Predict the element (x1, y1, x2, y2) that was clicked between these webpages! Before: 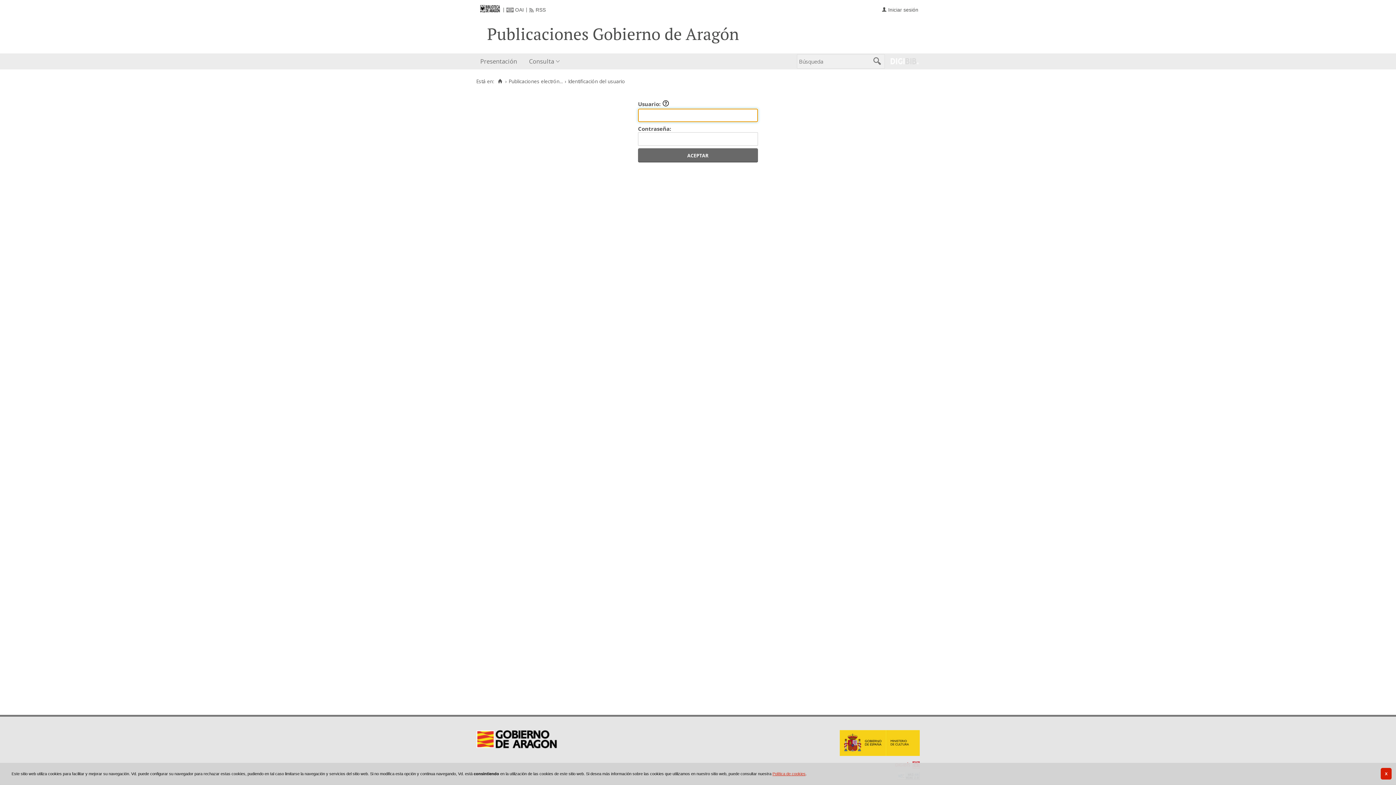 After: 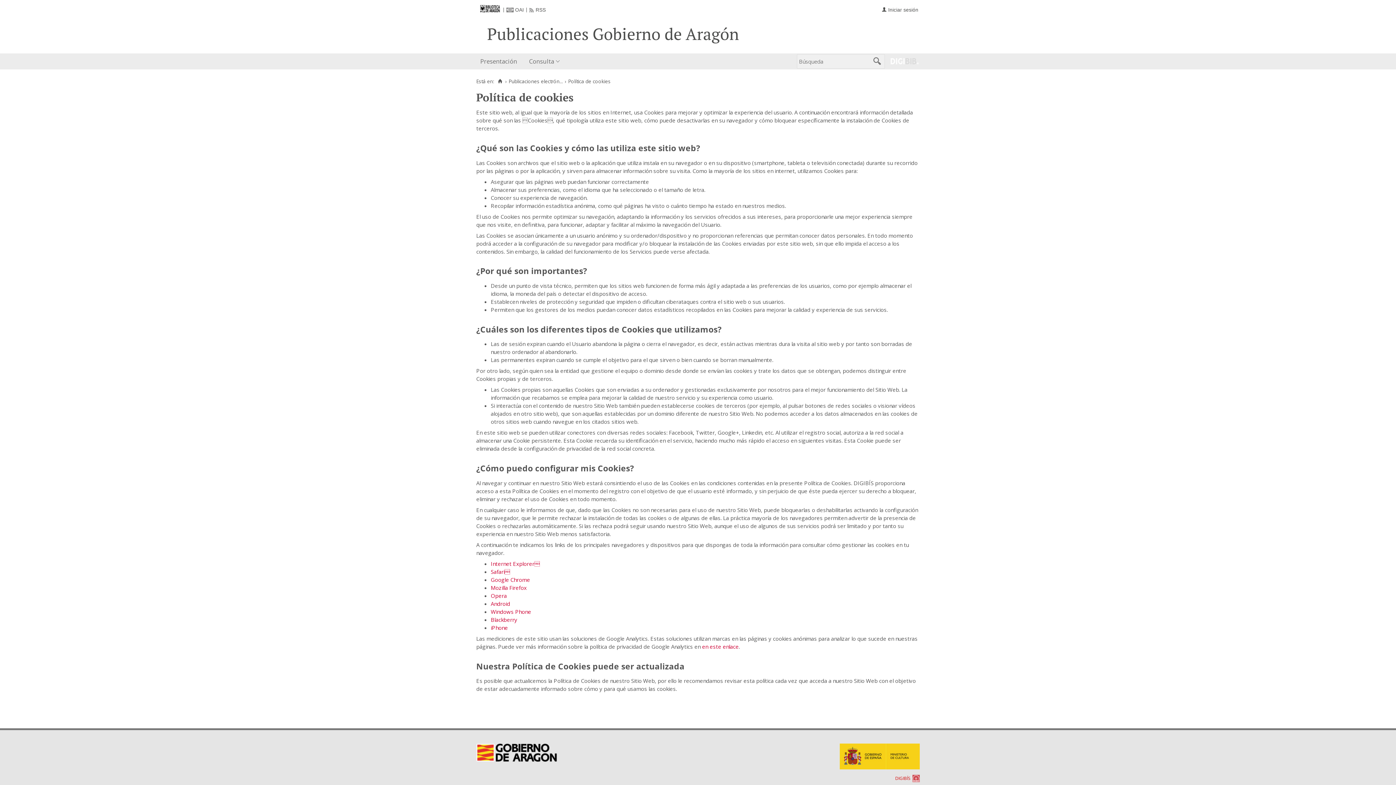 Action: bbox: (772, 772, 805, 776) label: Política de cookies